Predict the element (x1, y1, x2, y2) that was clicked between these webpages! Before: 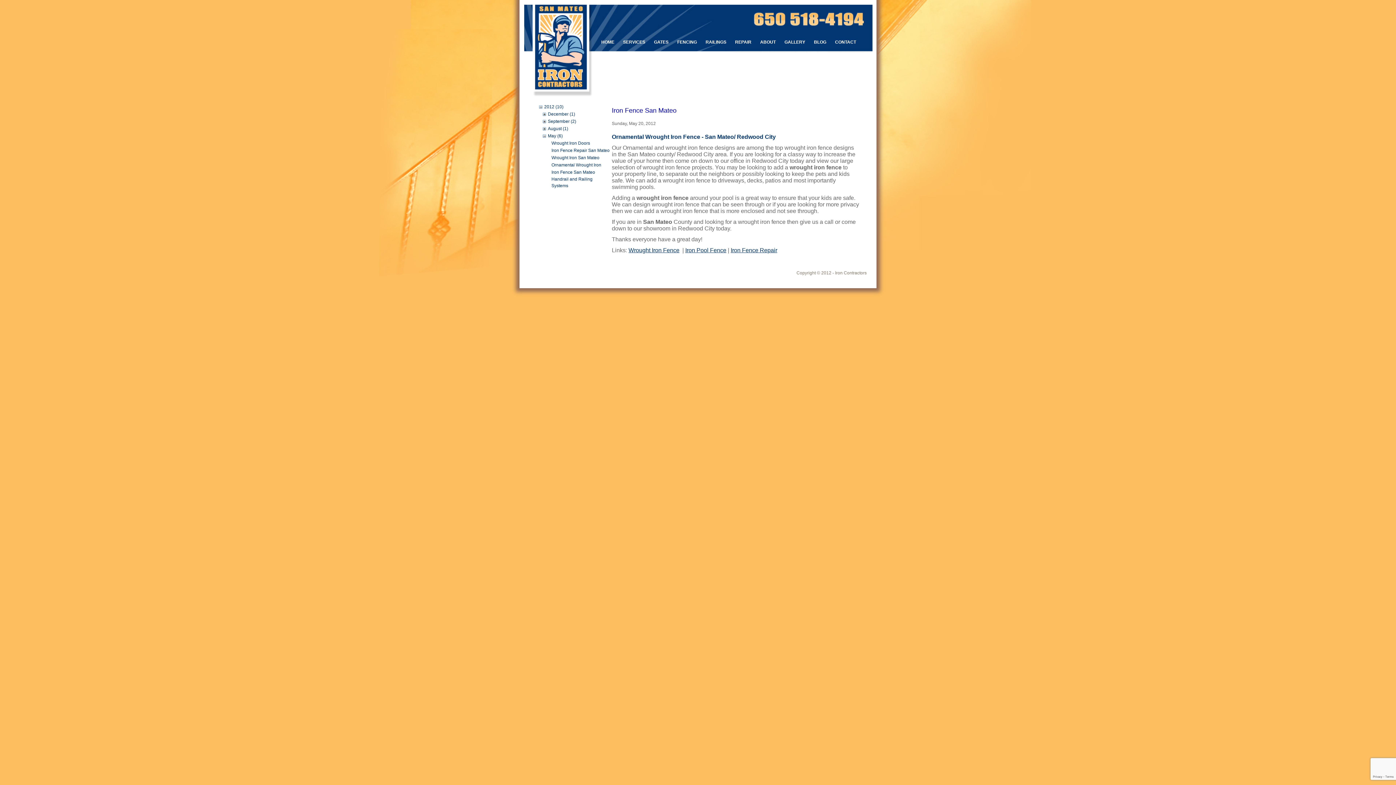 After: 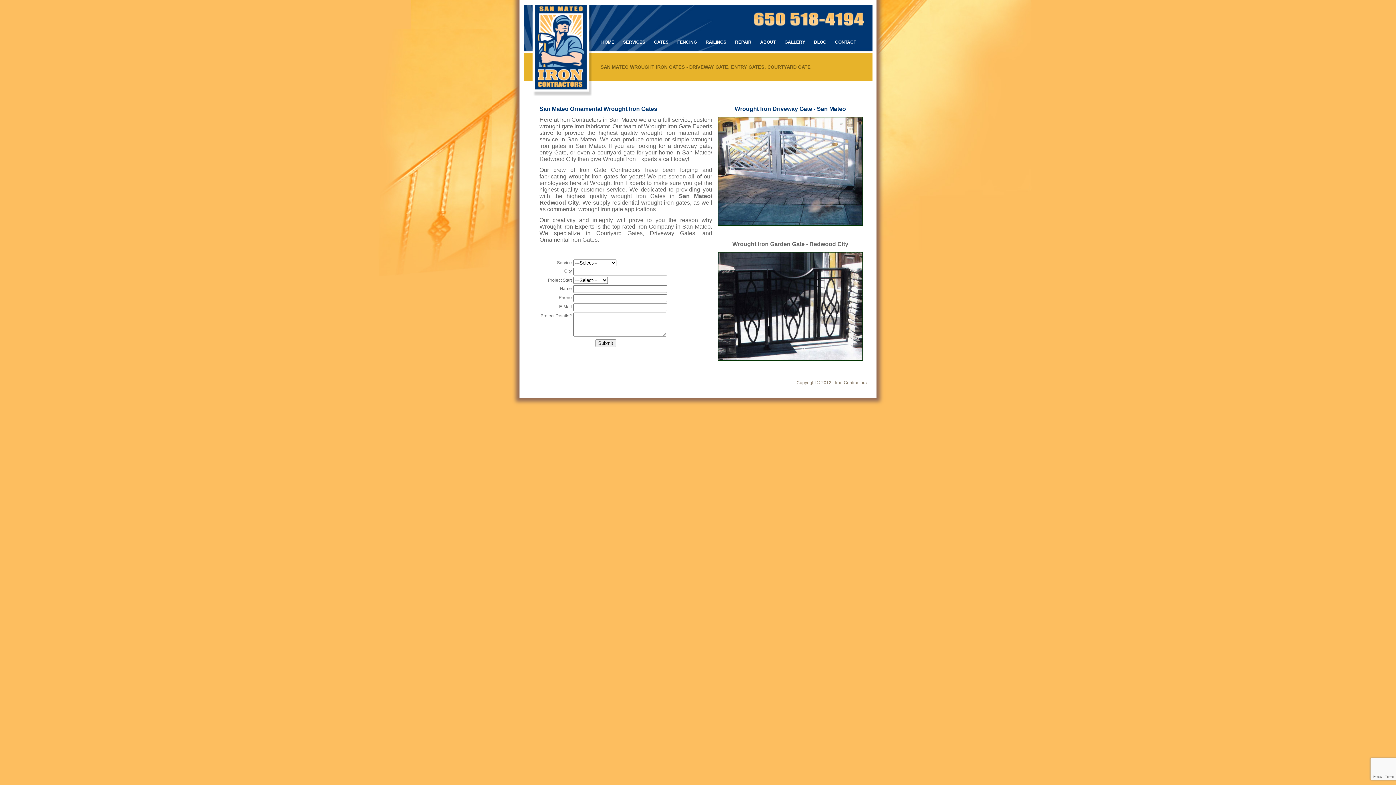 Action: label: GATES bbox: (654, 39, 668, 44)